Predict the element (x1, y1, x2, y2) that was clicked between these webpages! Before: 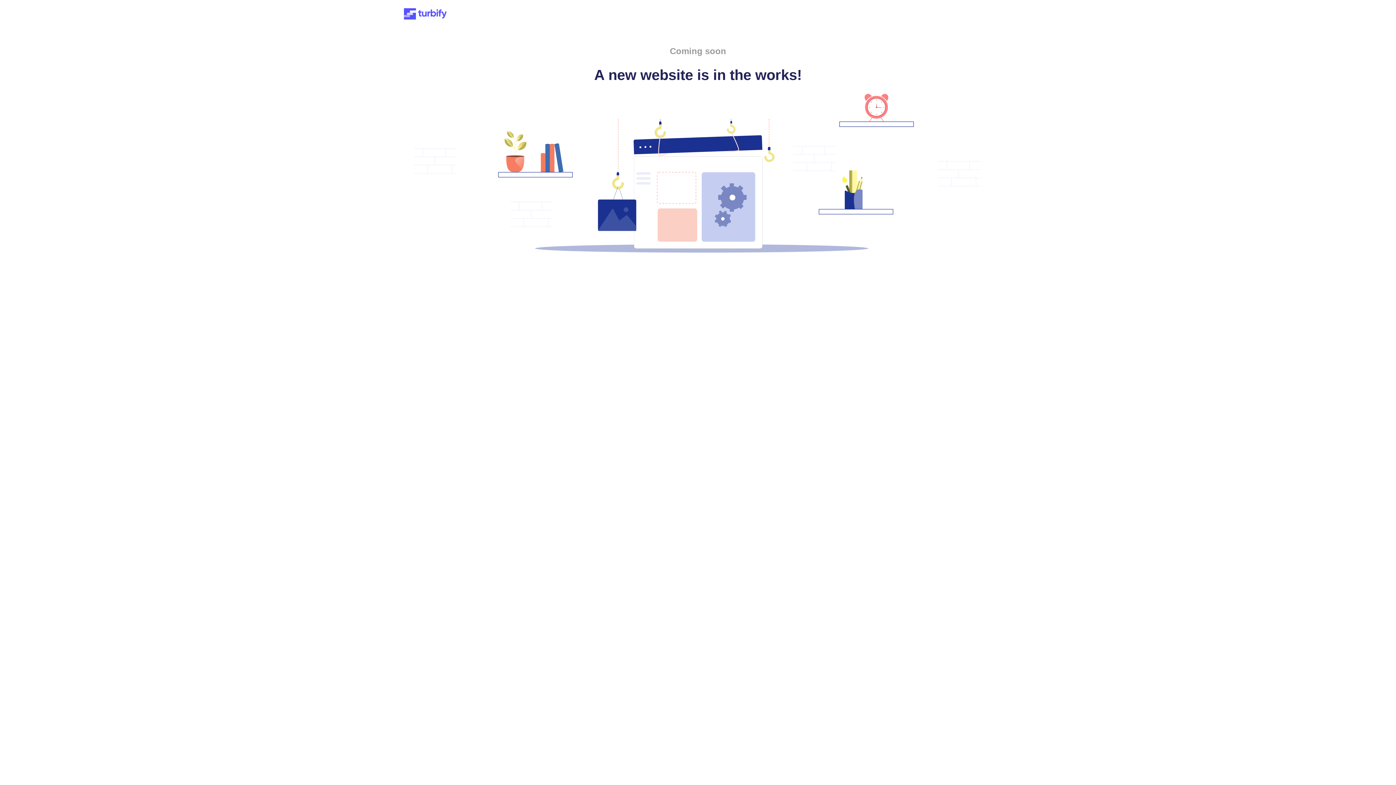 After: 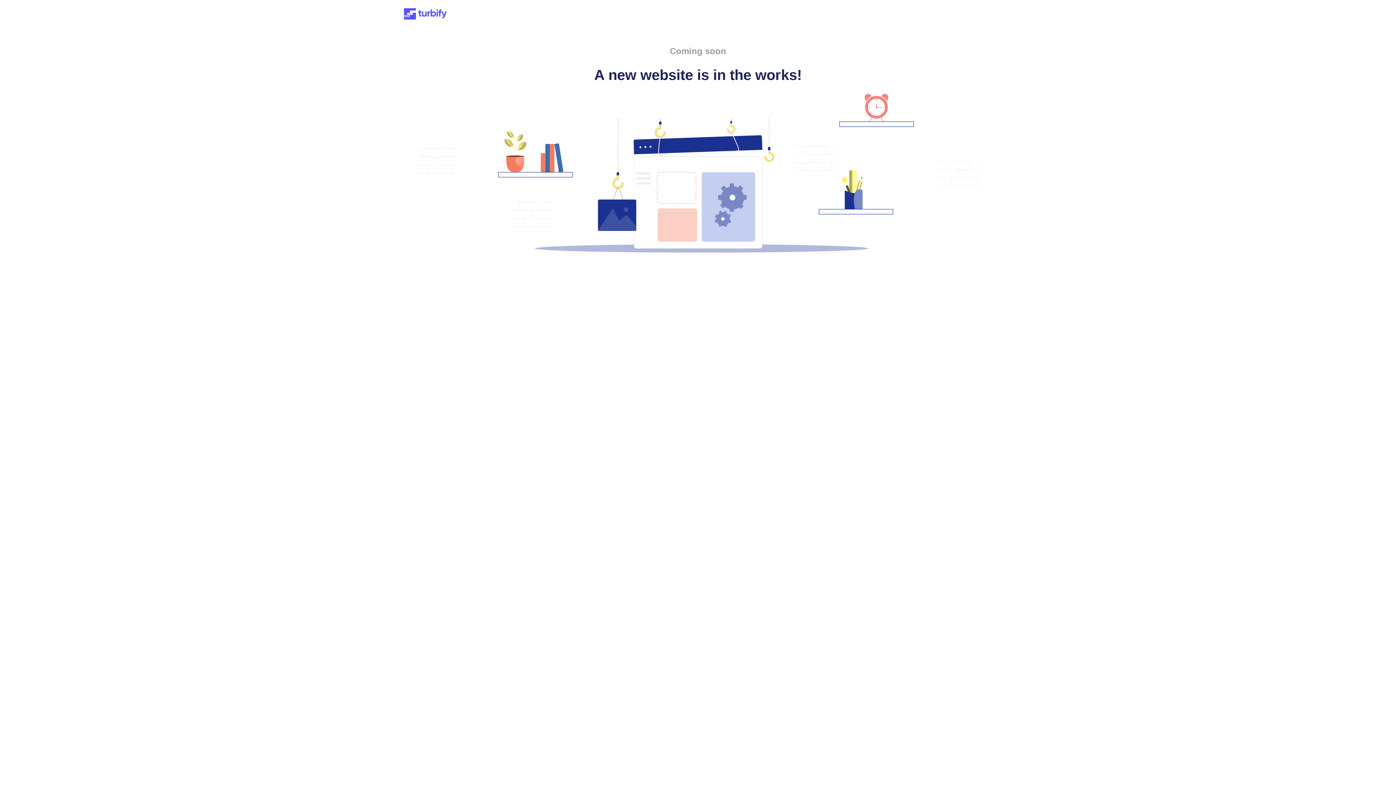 Action: bbox: (401, 15, 449, 21)